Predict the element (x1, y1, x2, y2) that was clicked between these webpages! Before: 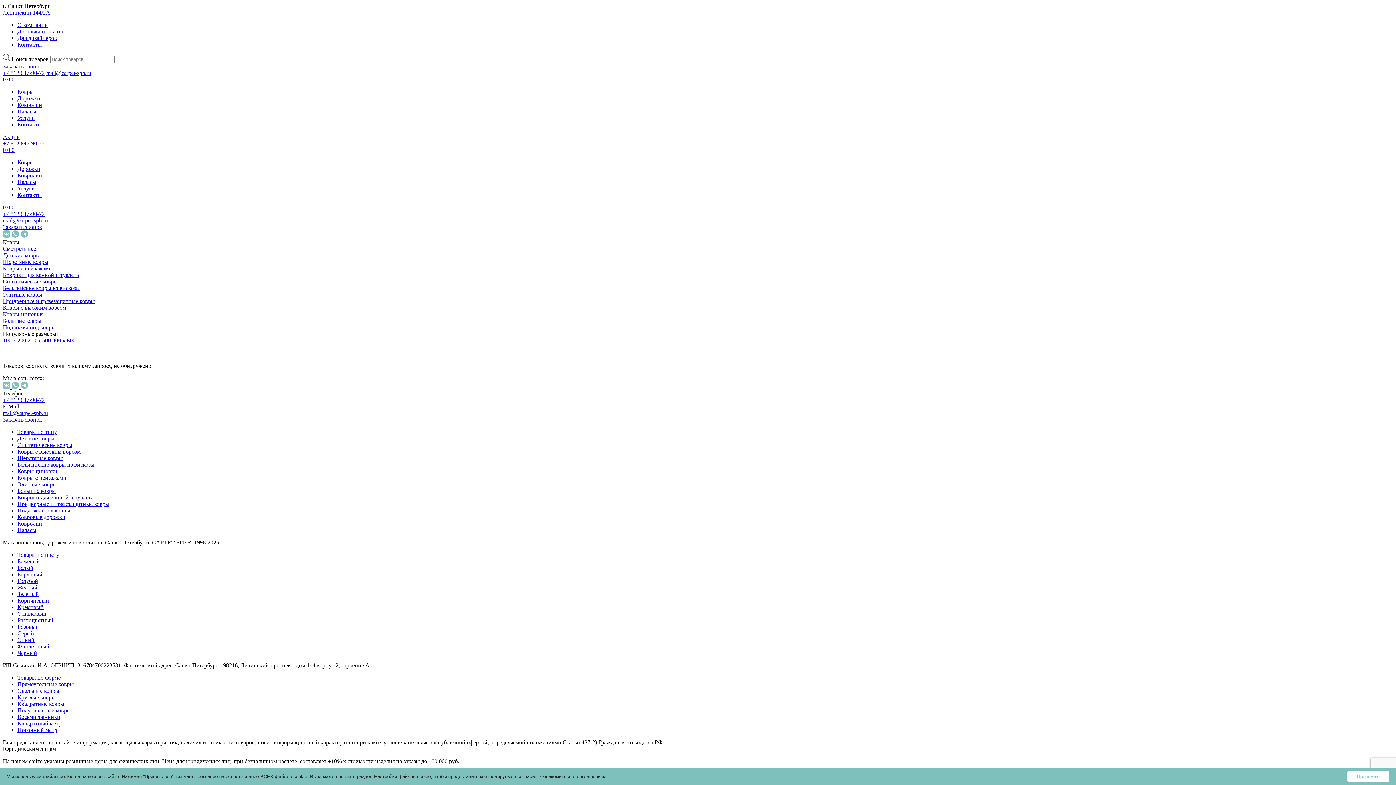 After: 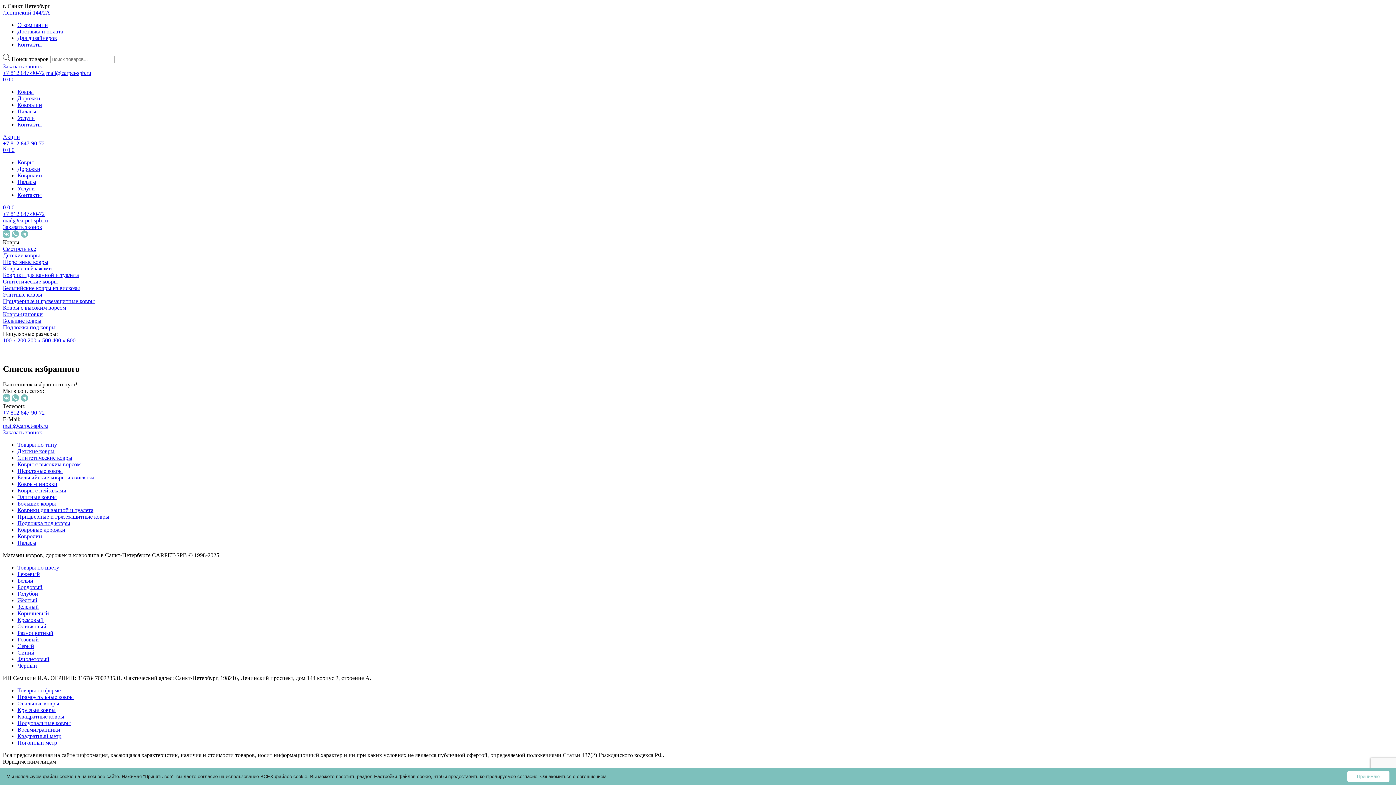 Action: label: 0  bbox: (2, 204, 7, 210)